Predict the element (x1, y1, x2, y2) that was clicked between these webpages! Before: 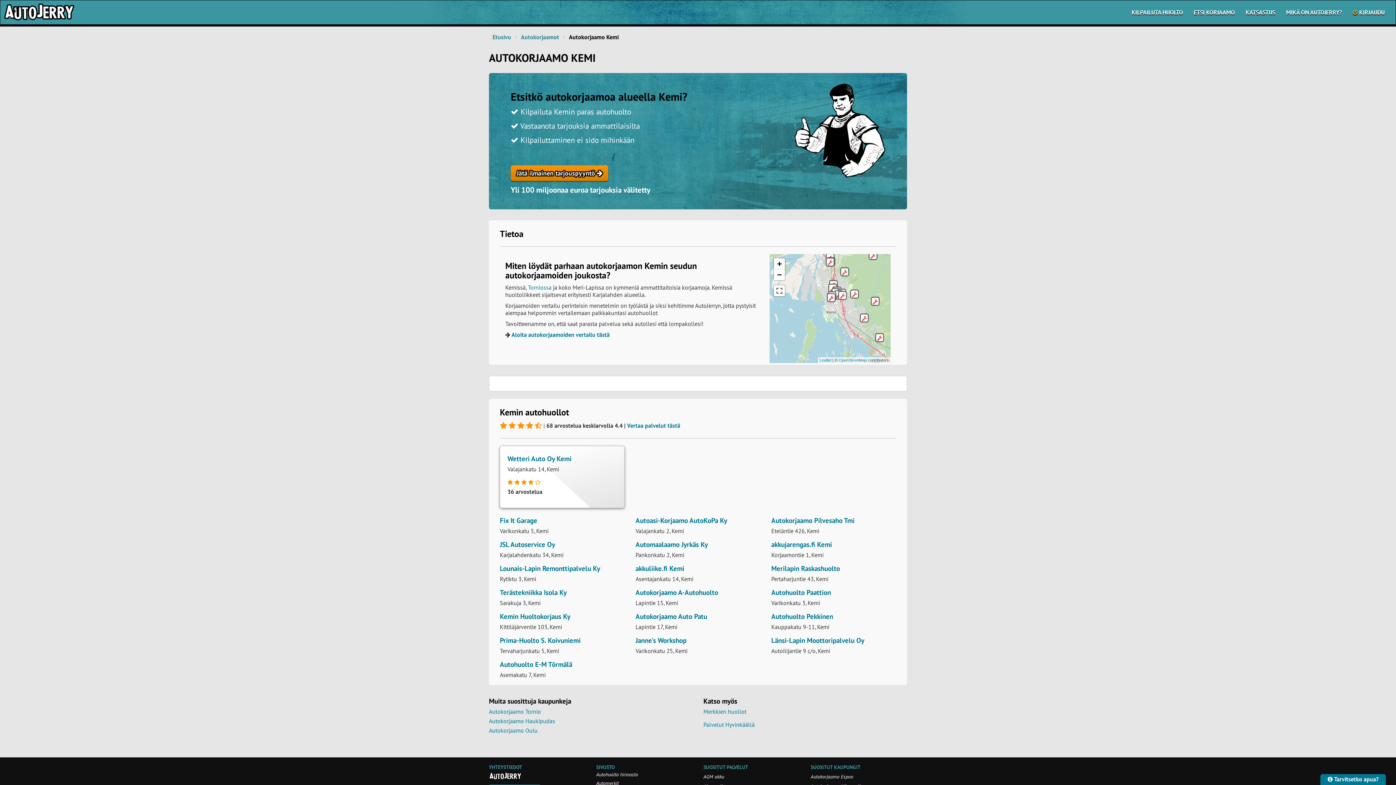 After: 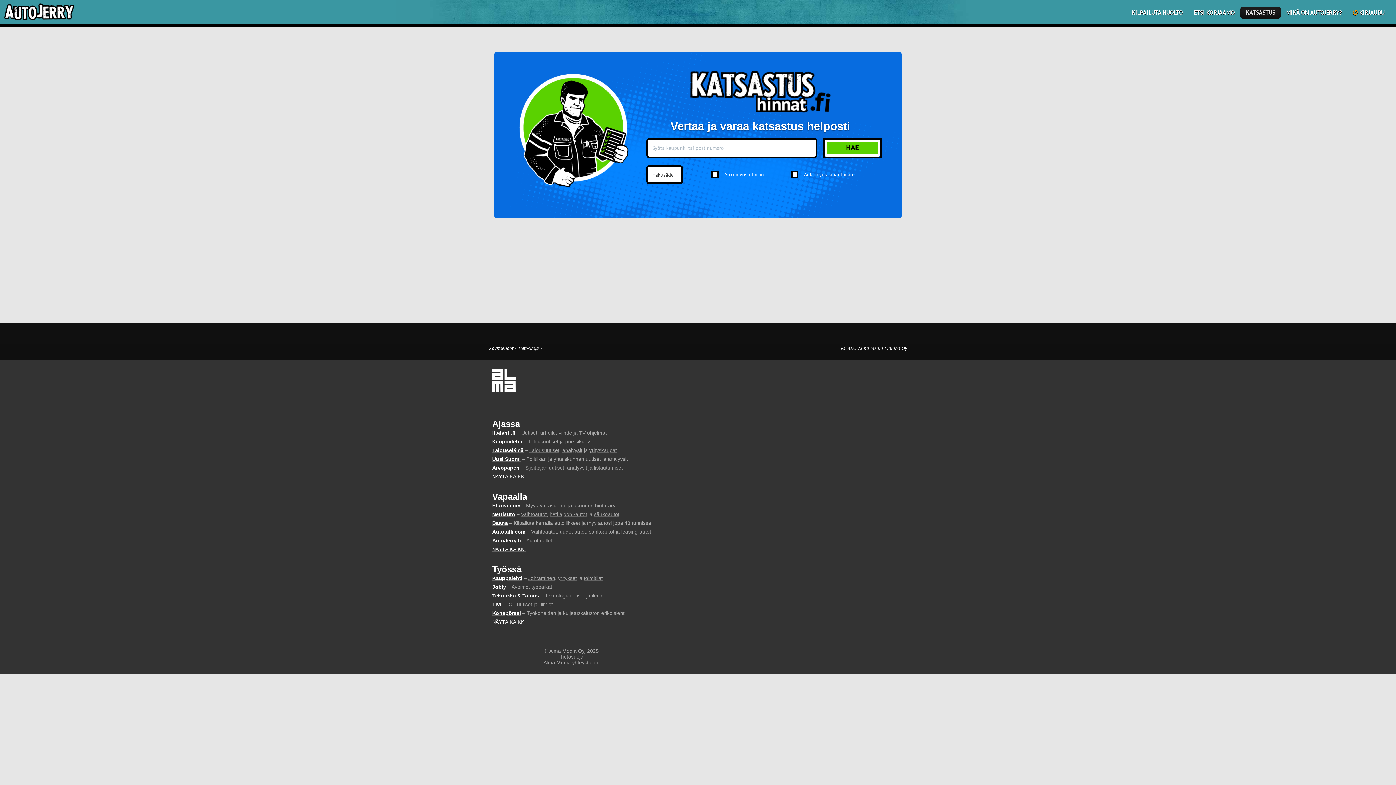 Action: bbox: (1240, 6, 1281, 18) label: KATSASTUS